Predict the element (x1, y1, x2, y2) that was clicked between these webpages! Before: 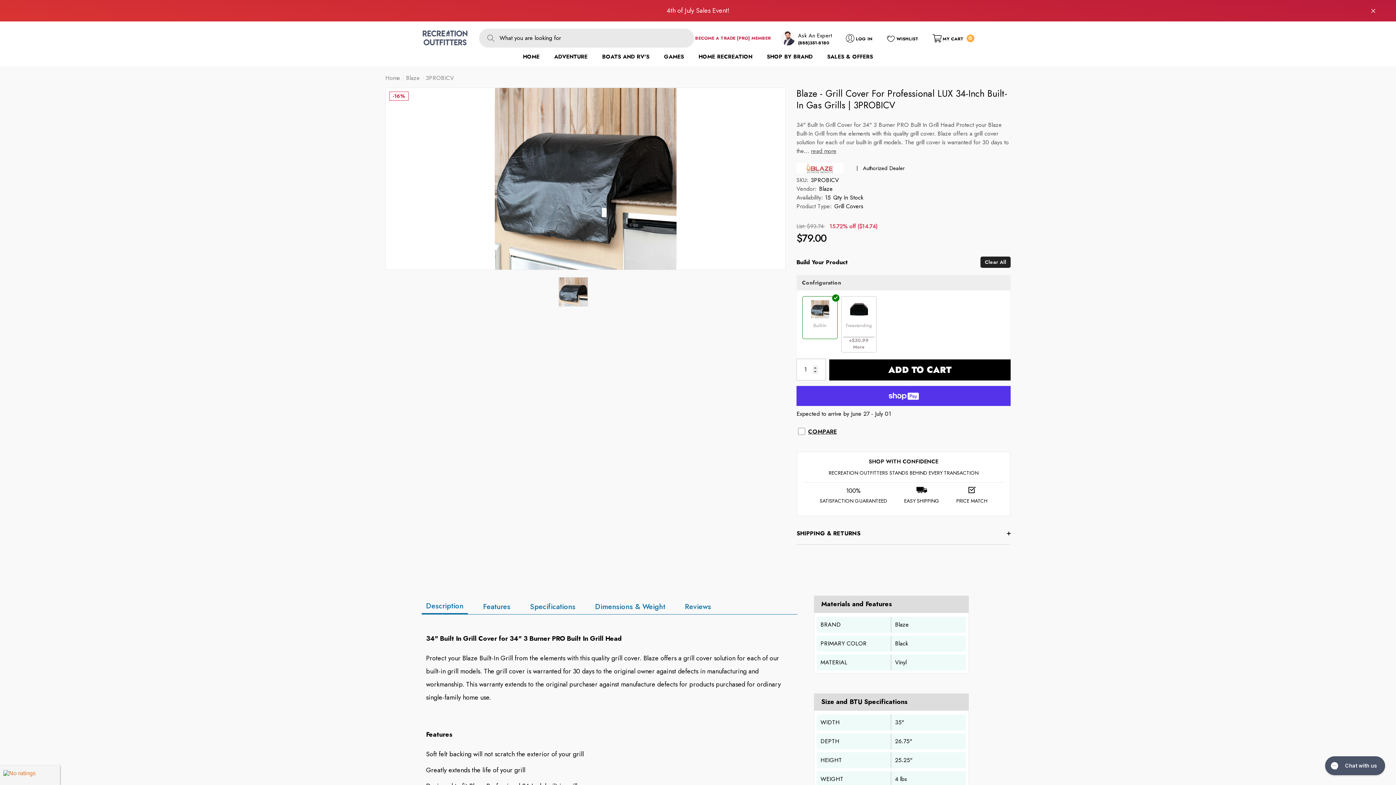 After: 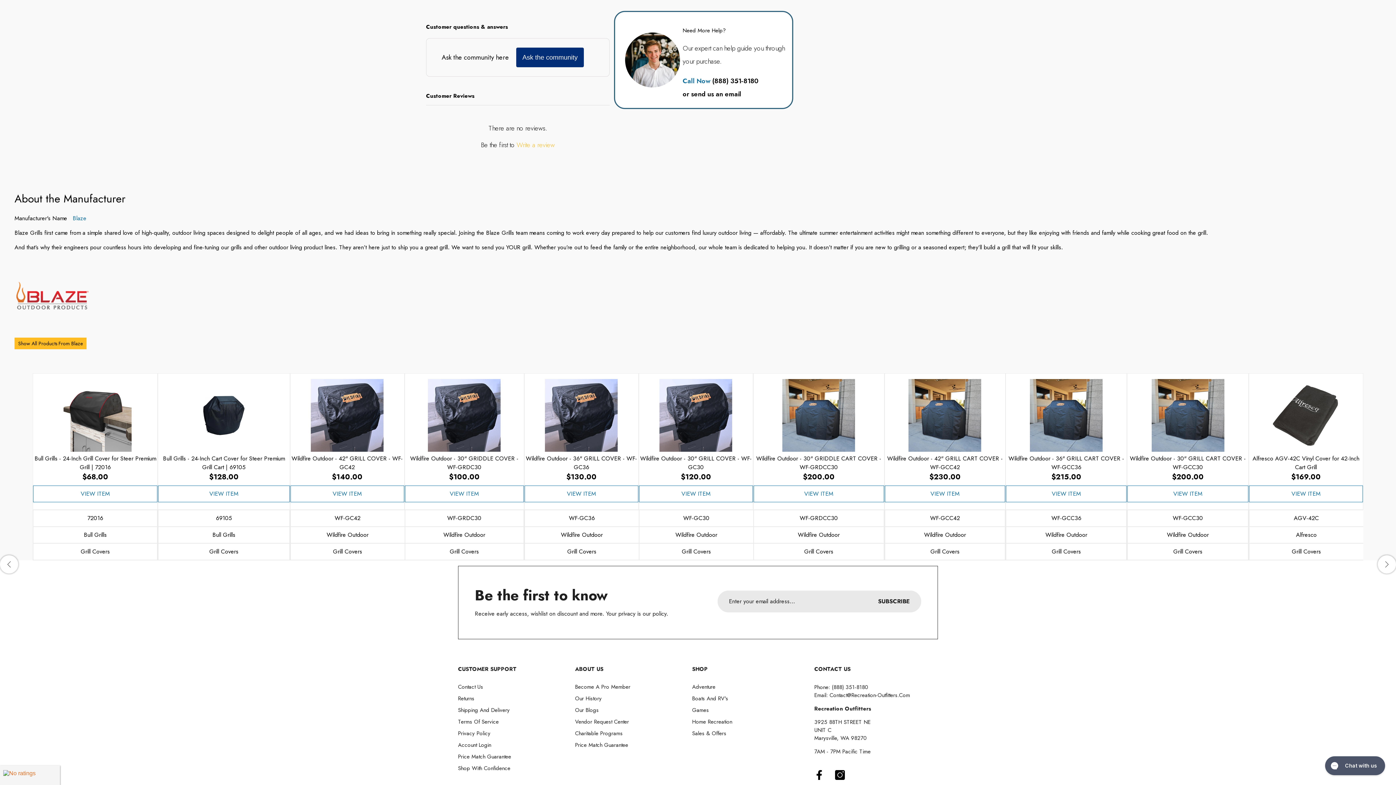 Action: label: Reviews bbox: (680, 596, 715, 614)